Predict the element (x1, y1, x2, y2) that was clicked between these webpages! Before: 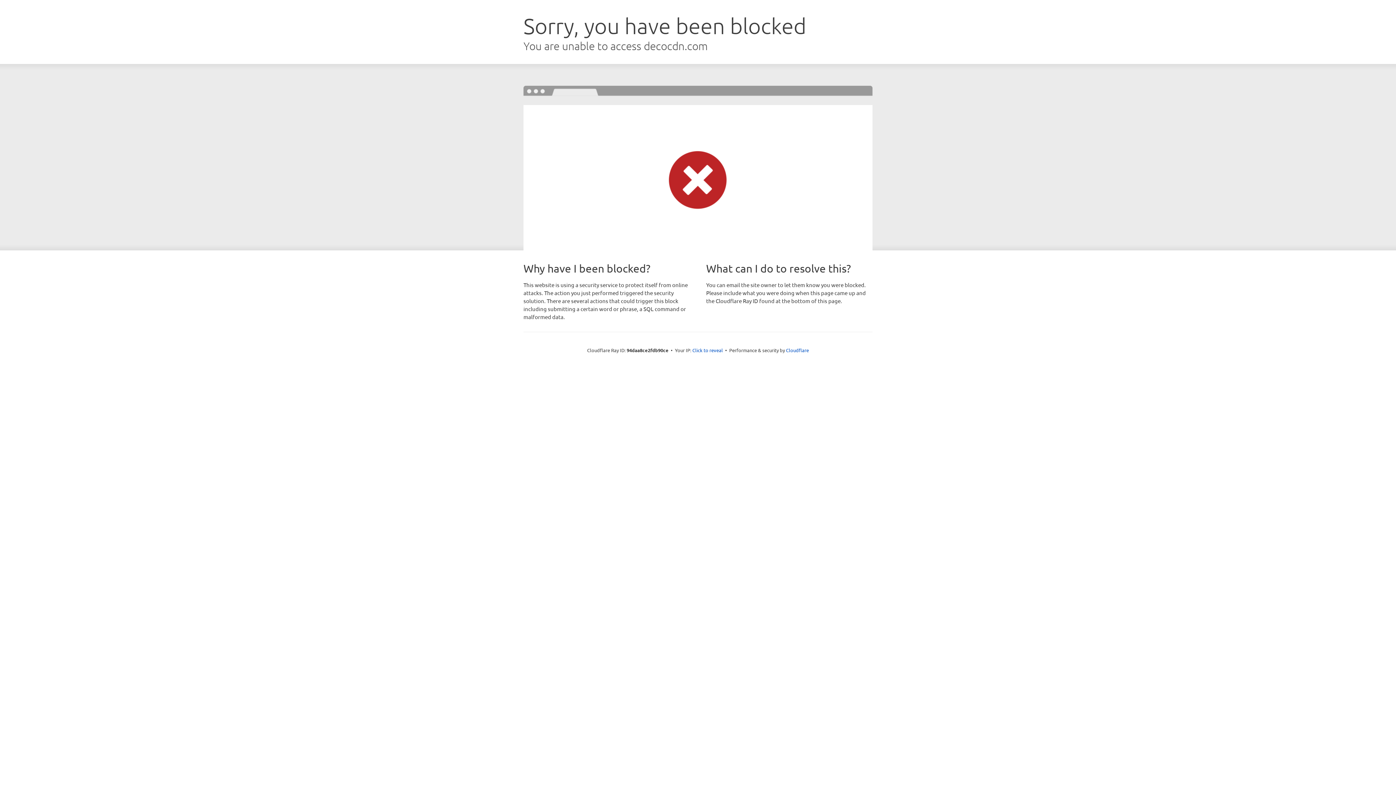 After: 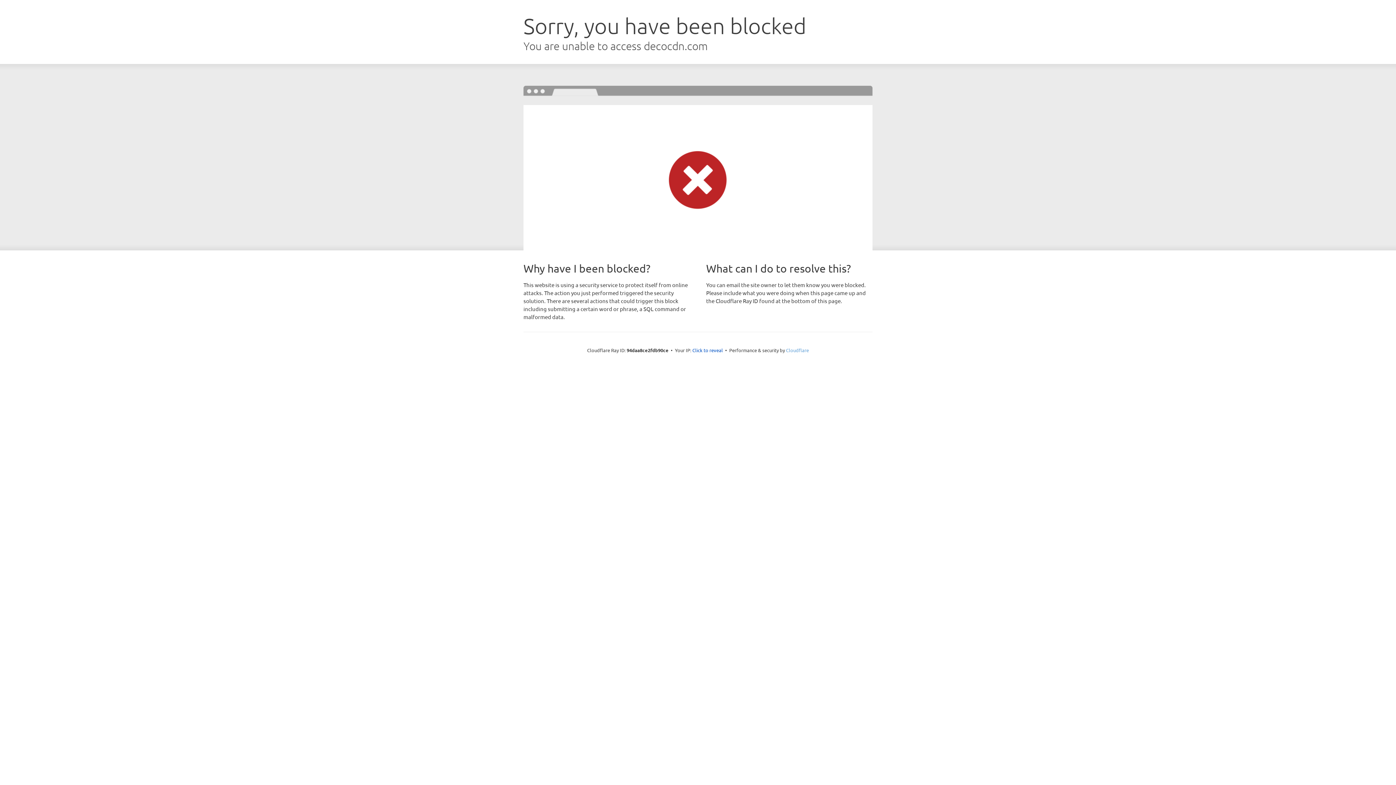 Action: label: Cloudflare bbox: (786, 347, 809, 353)